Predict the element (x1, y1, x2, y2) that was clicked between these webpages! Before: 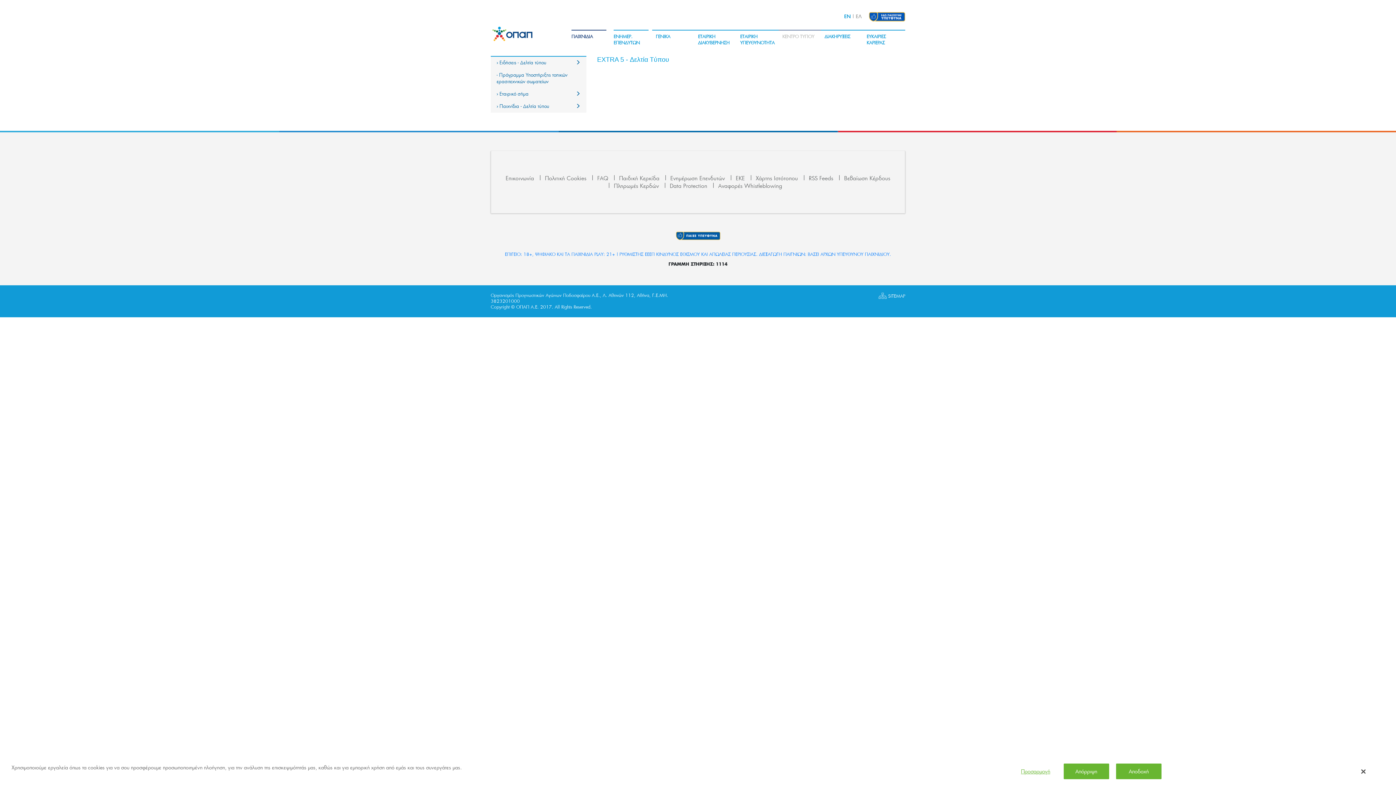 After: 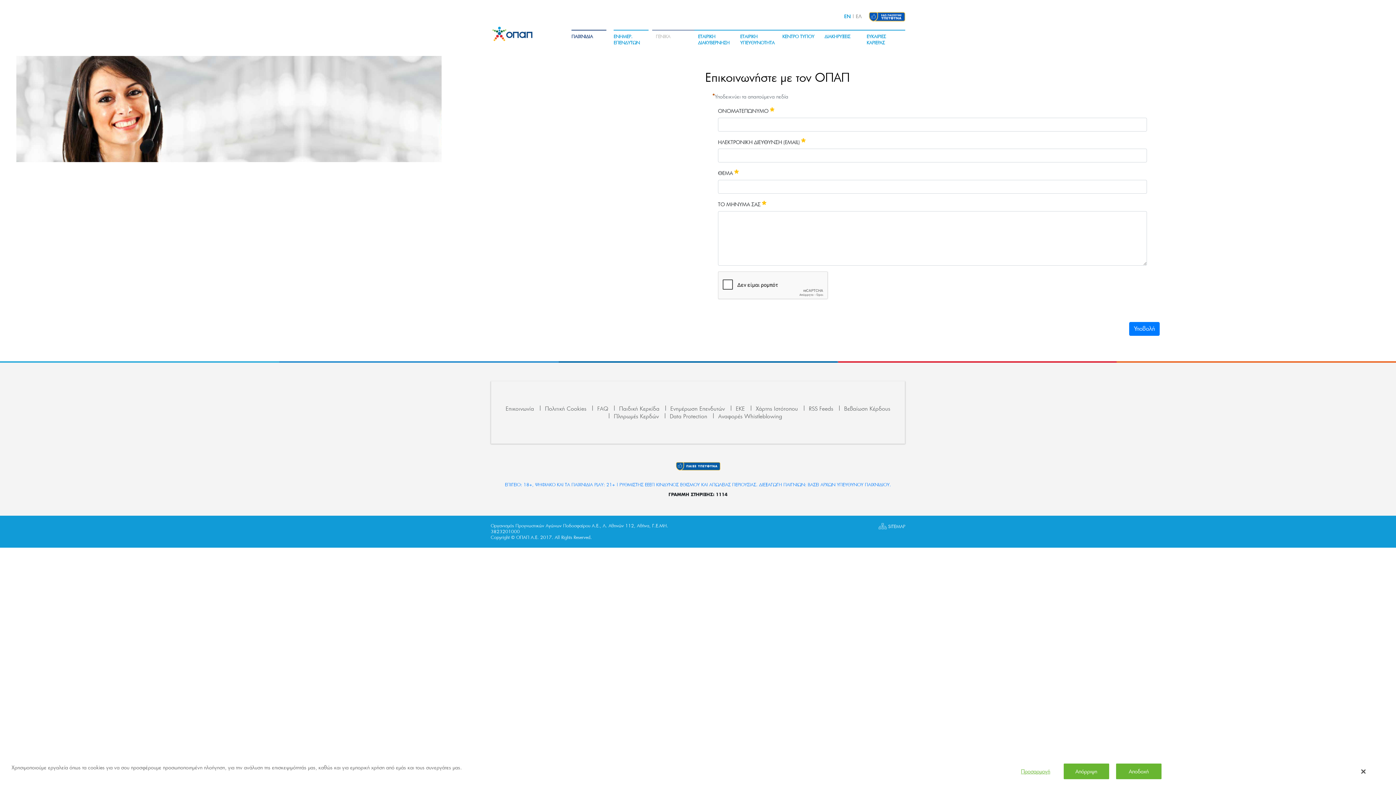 Action: label: Επικοινωνία bbox: (504, 173, 536, 183)